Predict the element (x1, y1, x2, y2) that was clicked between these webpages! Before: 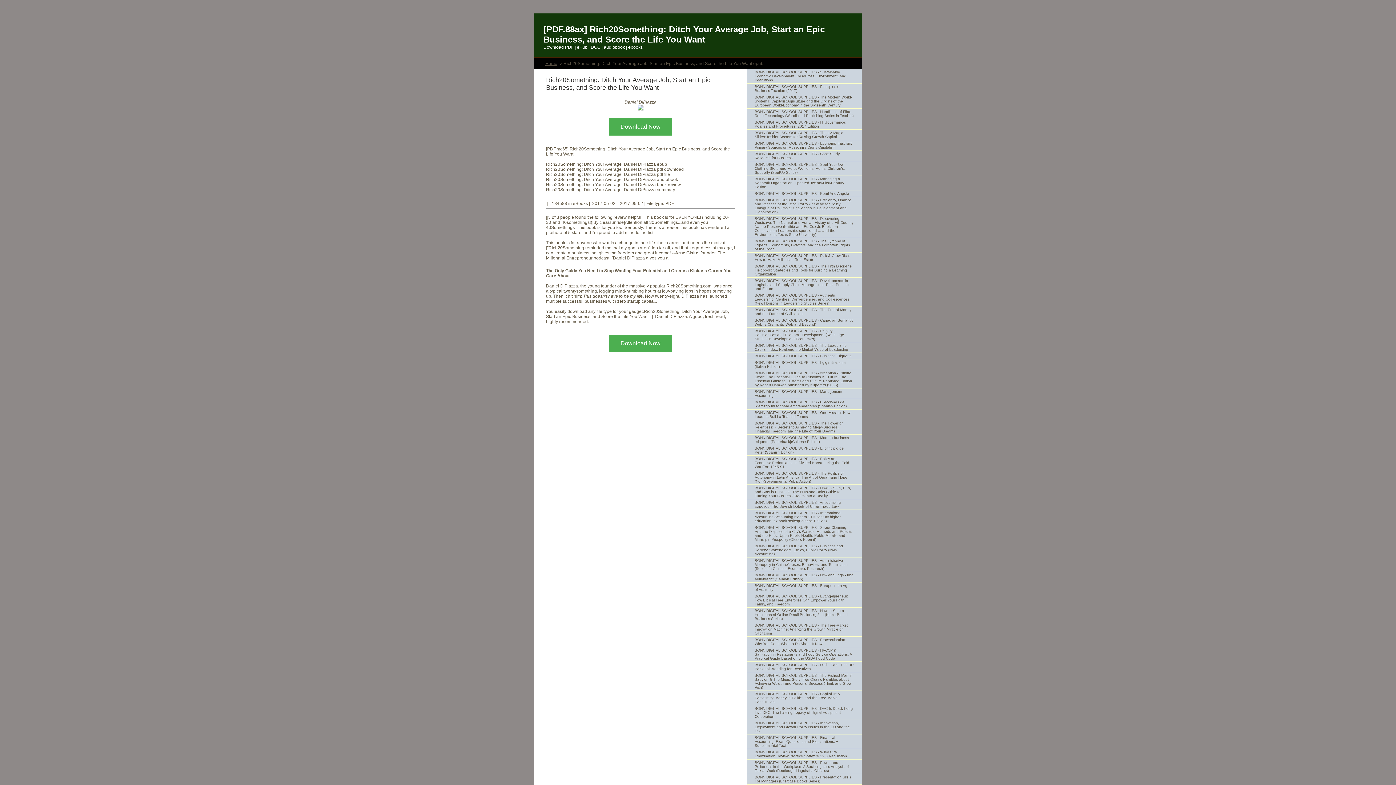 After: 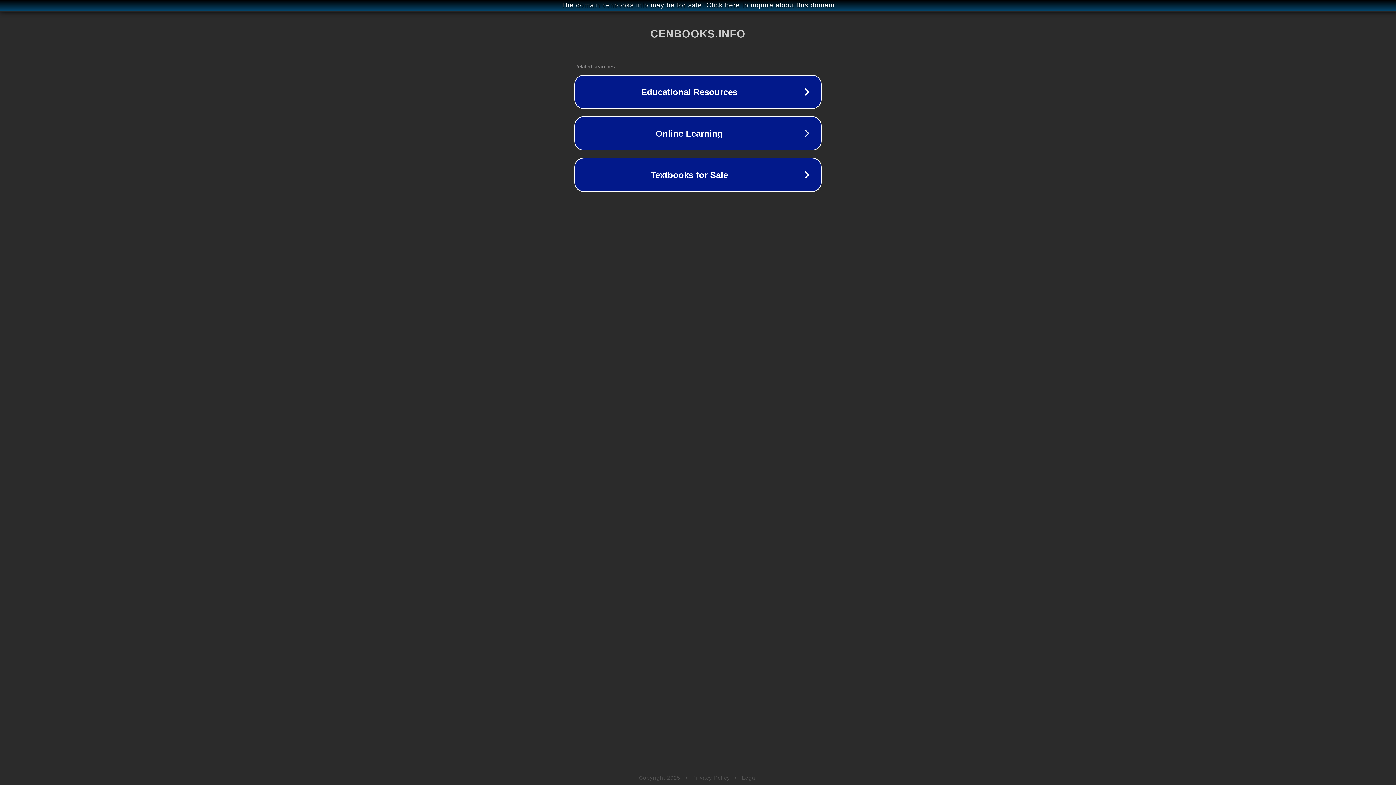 Action: bbox: (608, 341, 673, 346) label: Download Now